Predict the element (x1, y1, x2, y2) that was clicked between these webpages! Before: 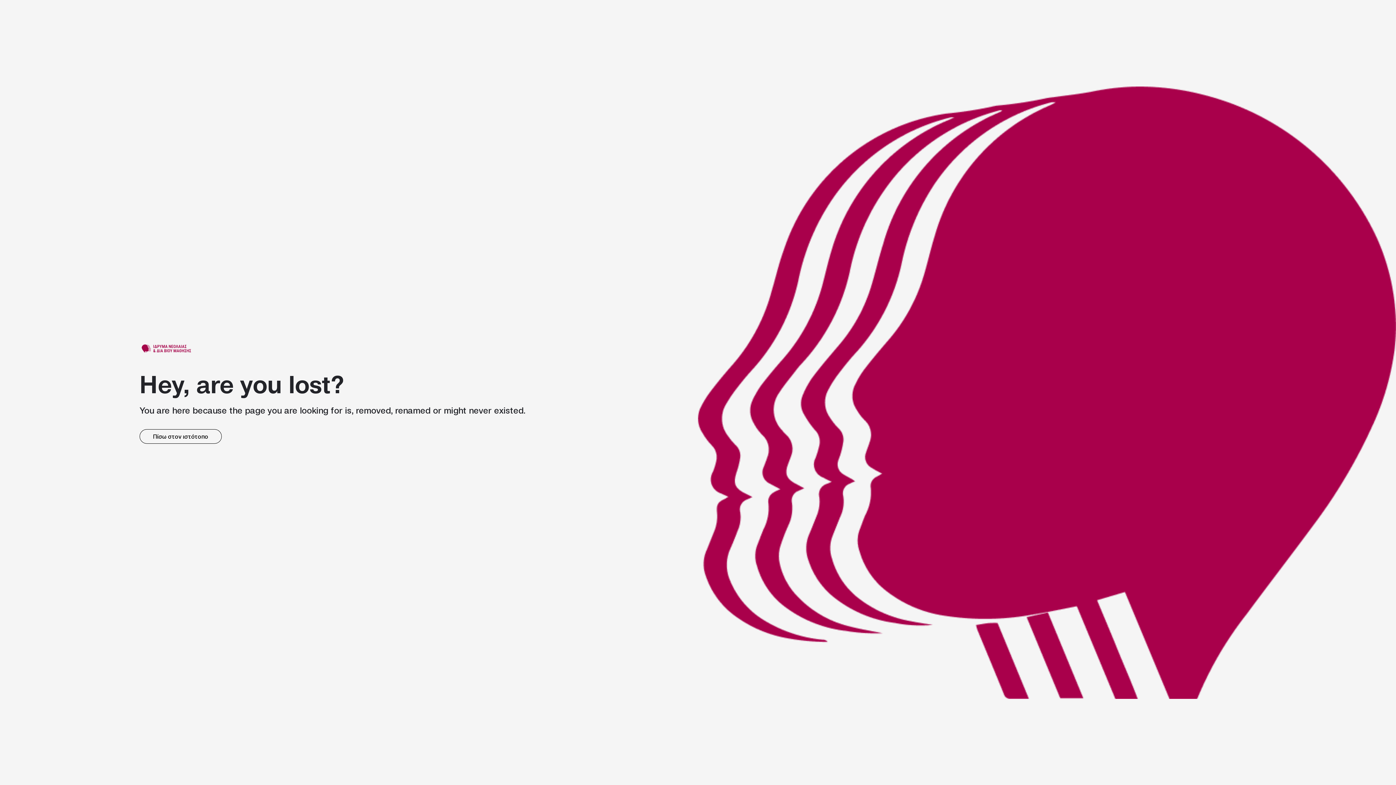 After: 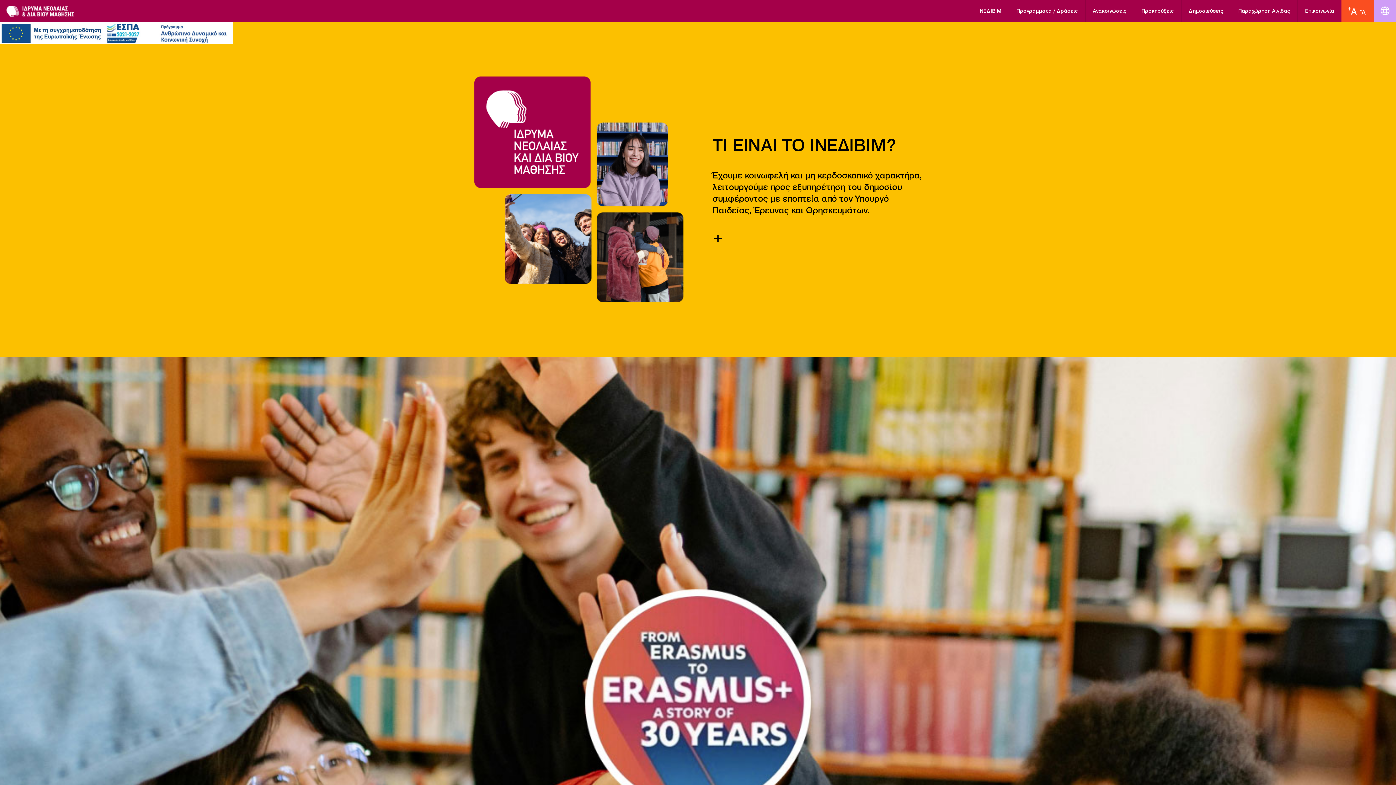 Action: label: link bbox: (139, 341, 194, 355)